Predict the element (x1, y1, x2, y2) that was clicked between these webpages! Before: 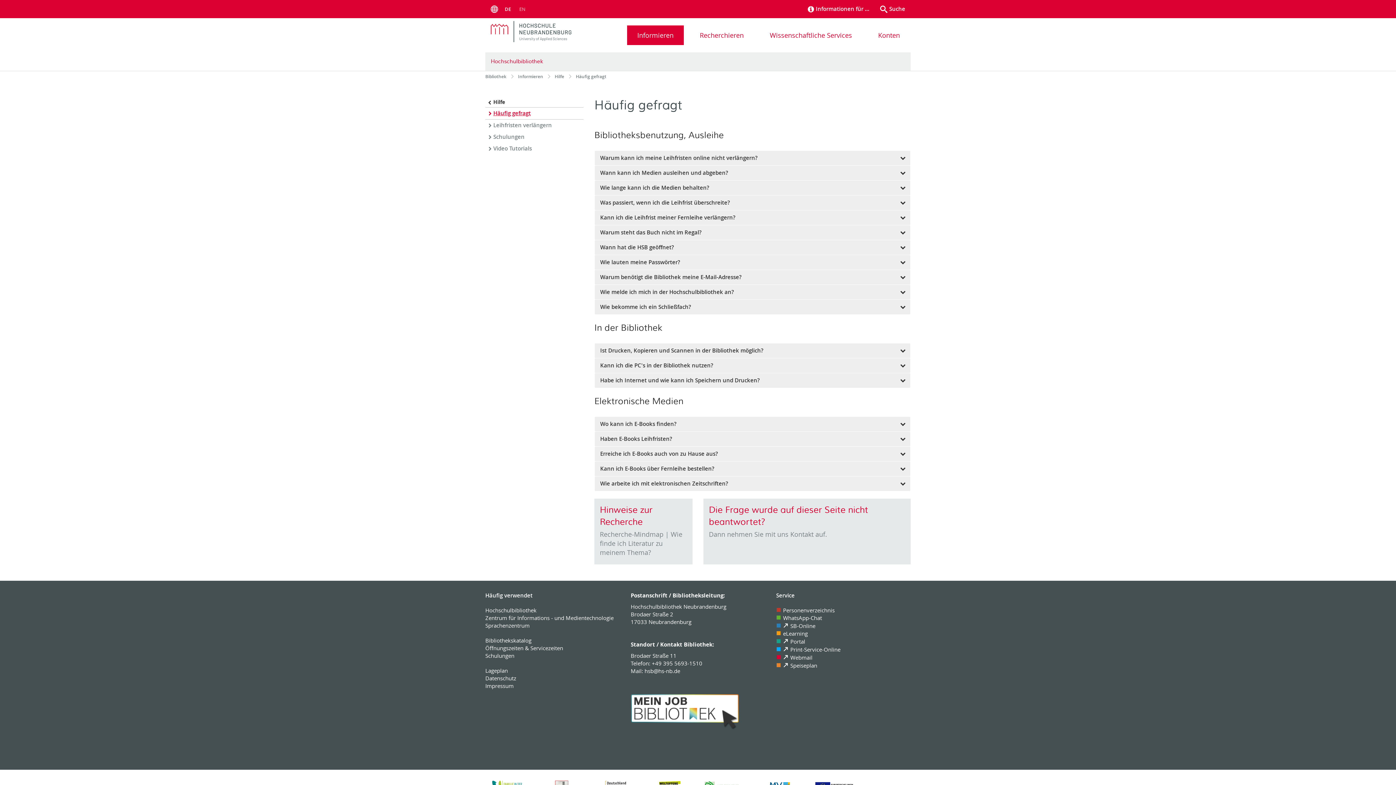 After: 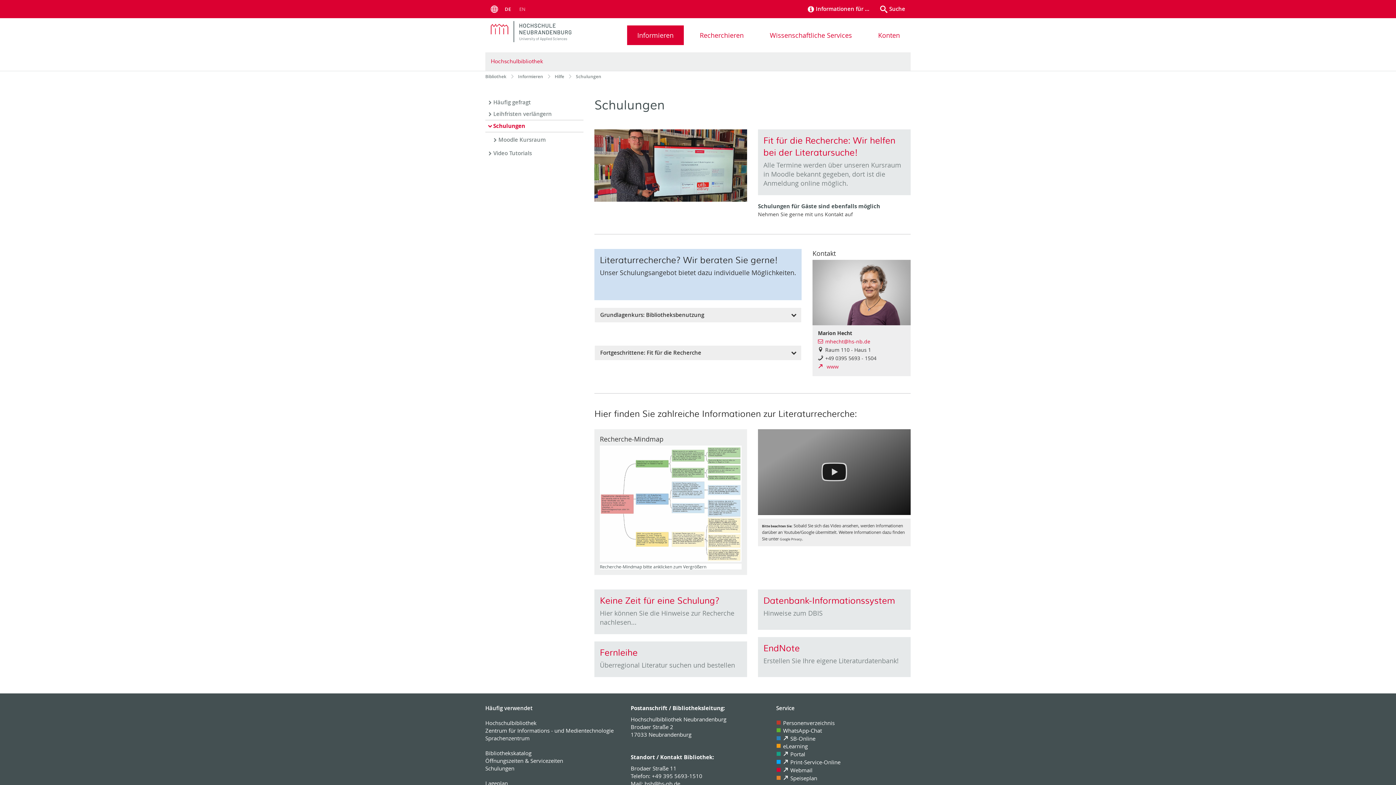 Action: label: Schulungen bbox: (485, 652, 514, 659)